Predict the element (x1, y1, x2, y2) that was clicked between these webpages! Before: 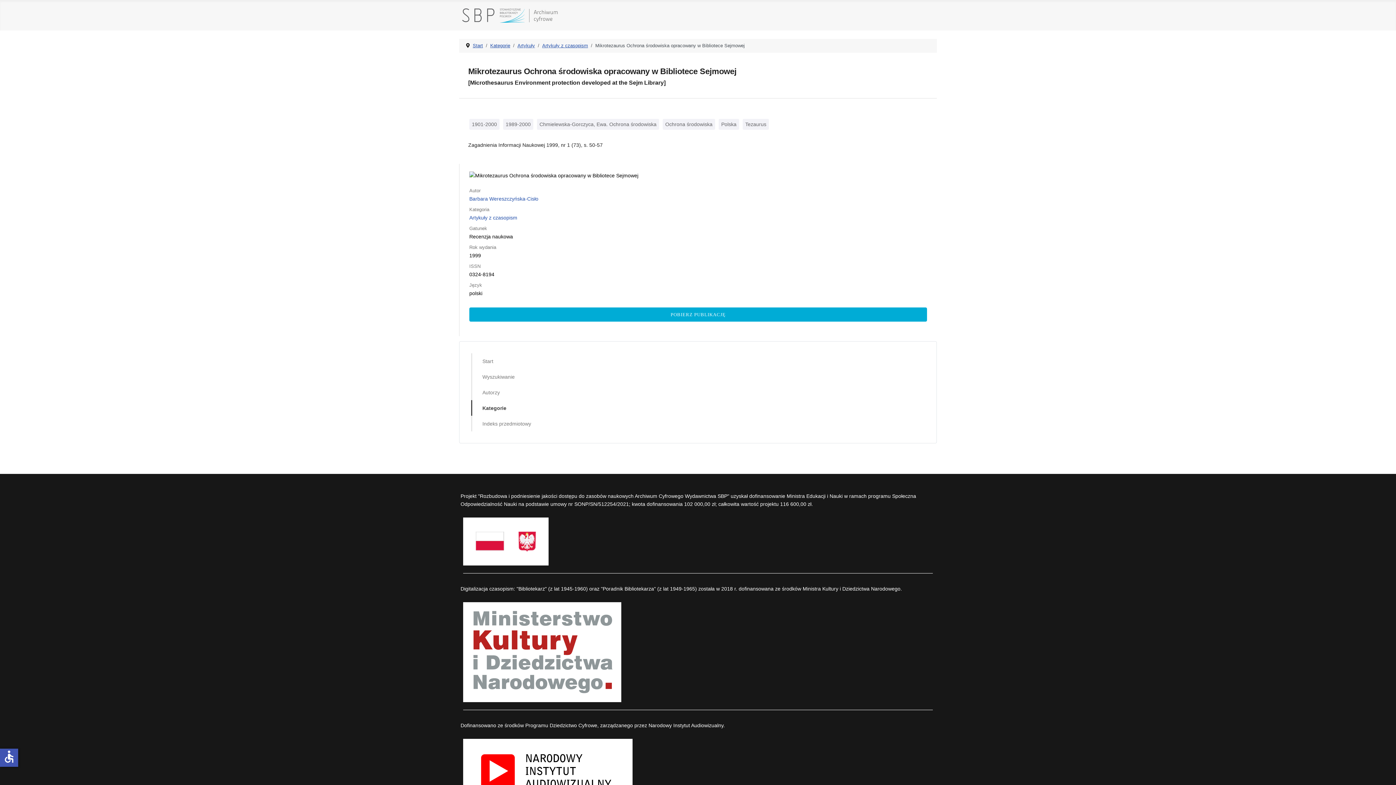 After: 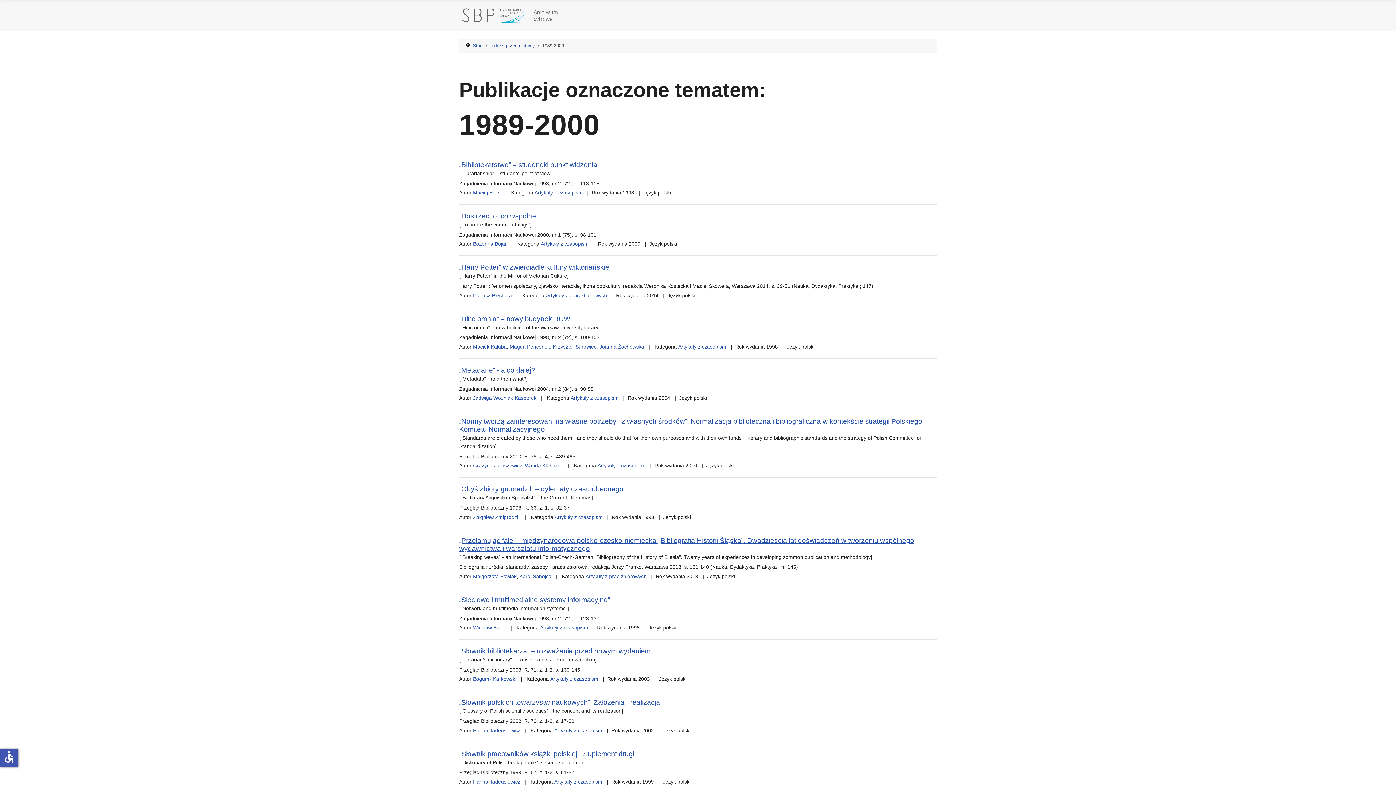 Action: label: 1989-2000 bbox: (503, 118, 533, 129)